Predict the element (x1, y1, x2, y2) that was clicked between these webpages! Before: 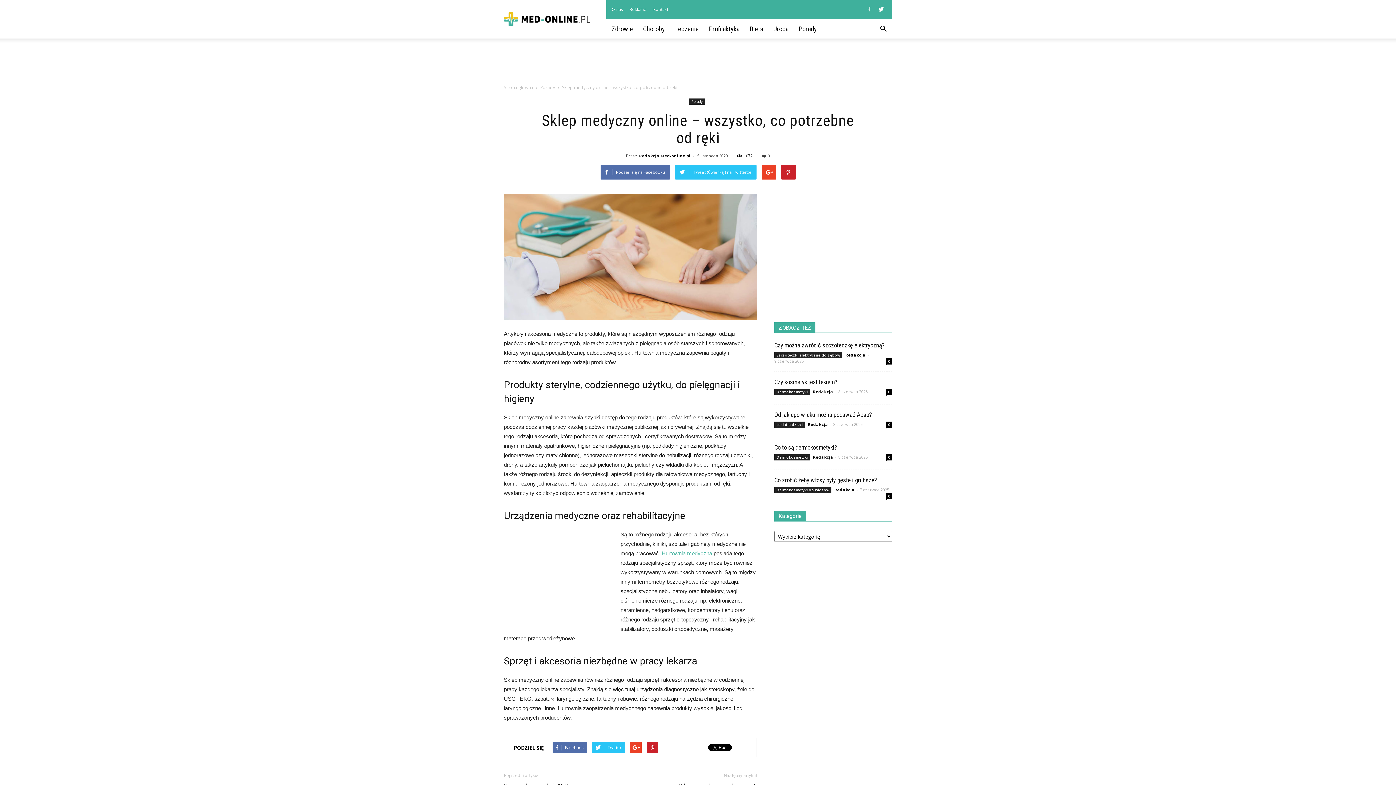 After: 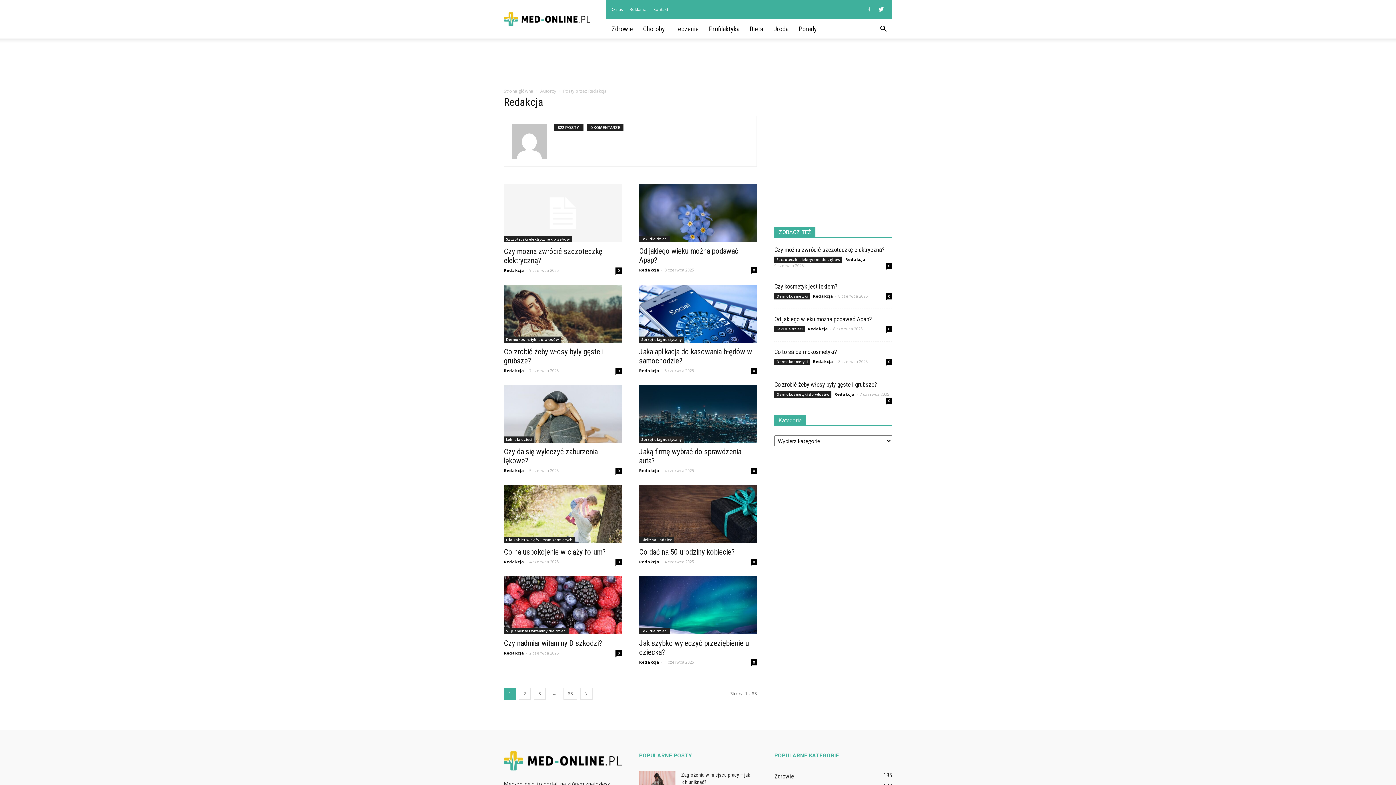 Action: bbox: (834, 487, 854, 492) label: Redakcja